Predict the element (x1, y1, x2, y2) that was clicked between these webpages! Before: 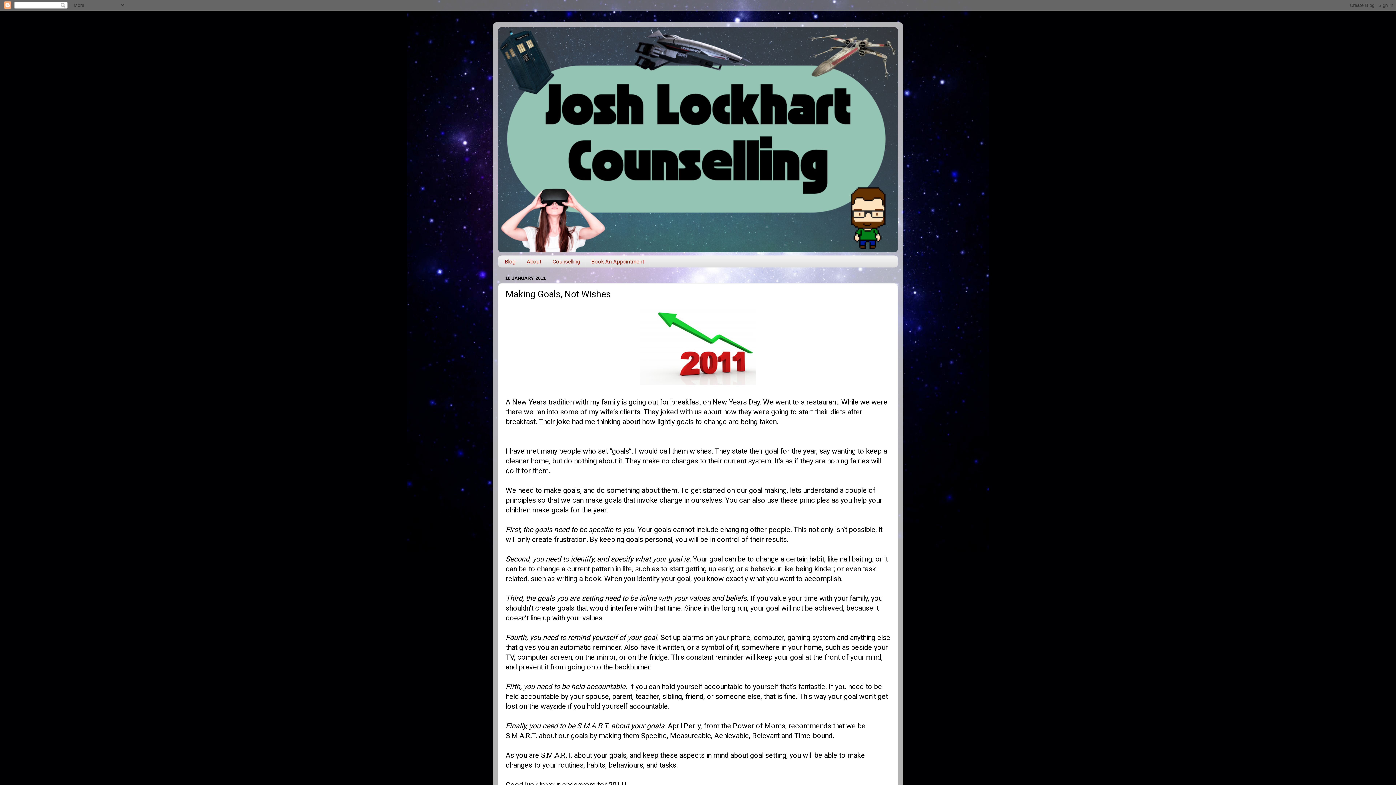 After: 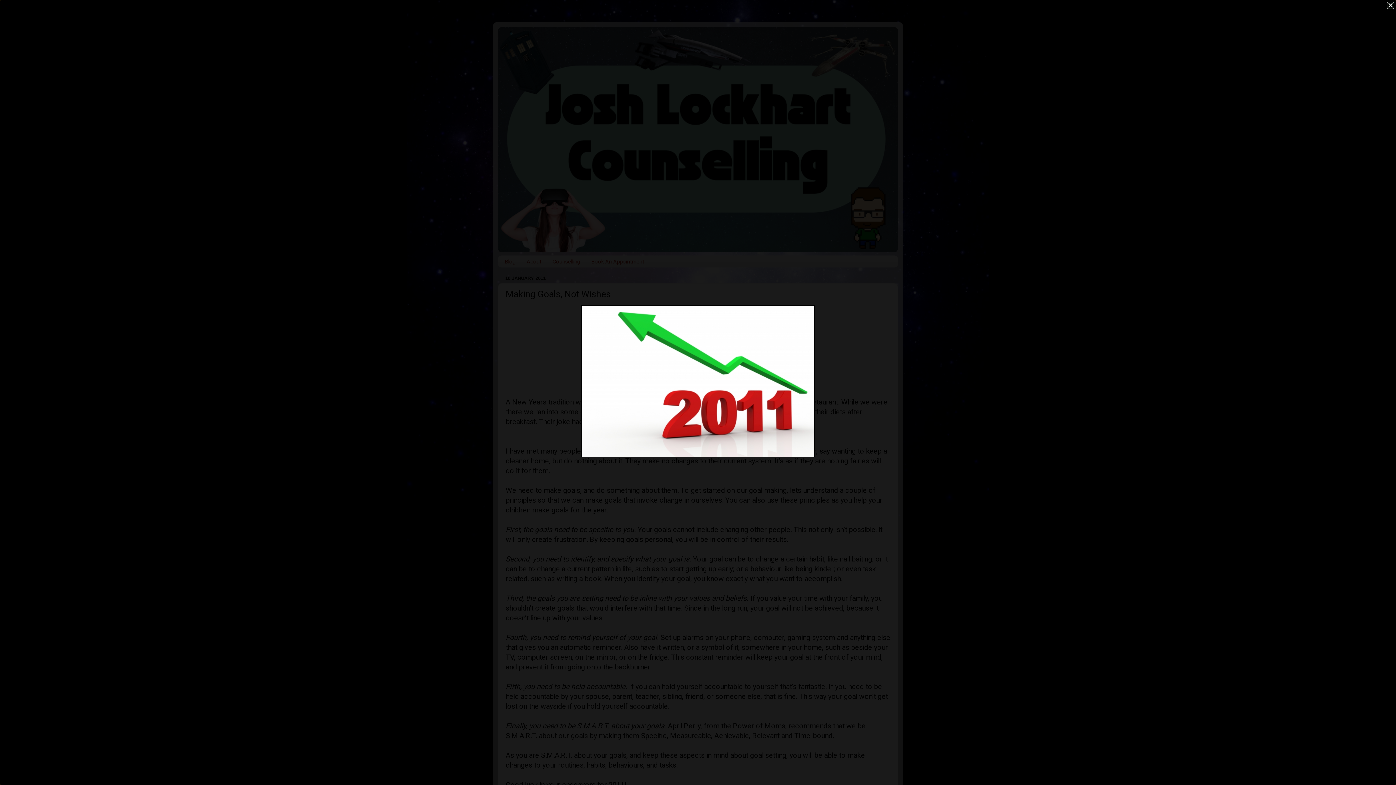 Action: bbox: (640, 378, 756, 386)